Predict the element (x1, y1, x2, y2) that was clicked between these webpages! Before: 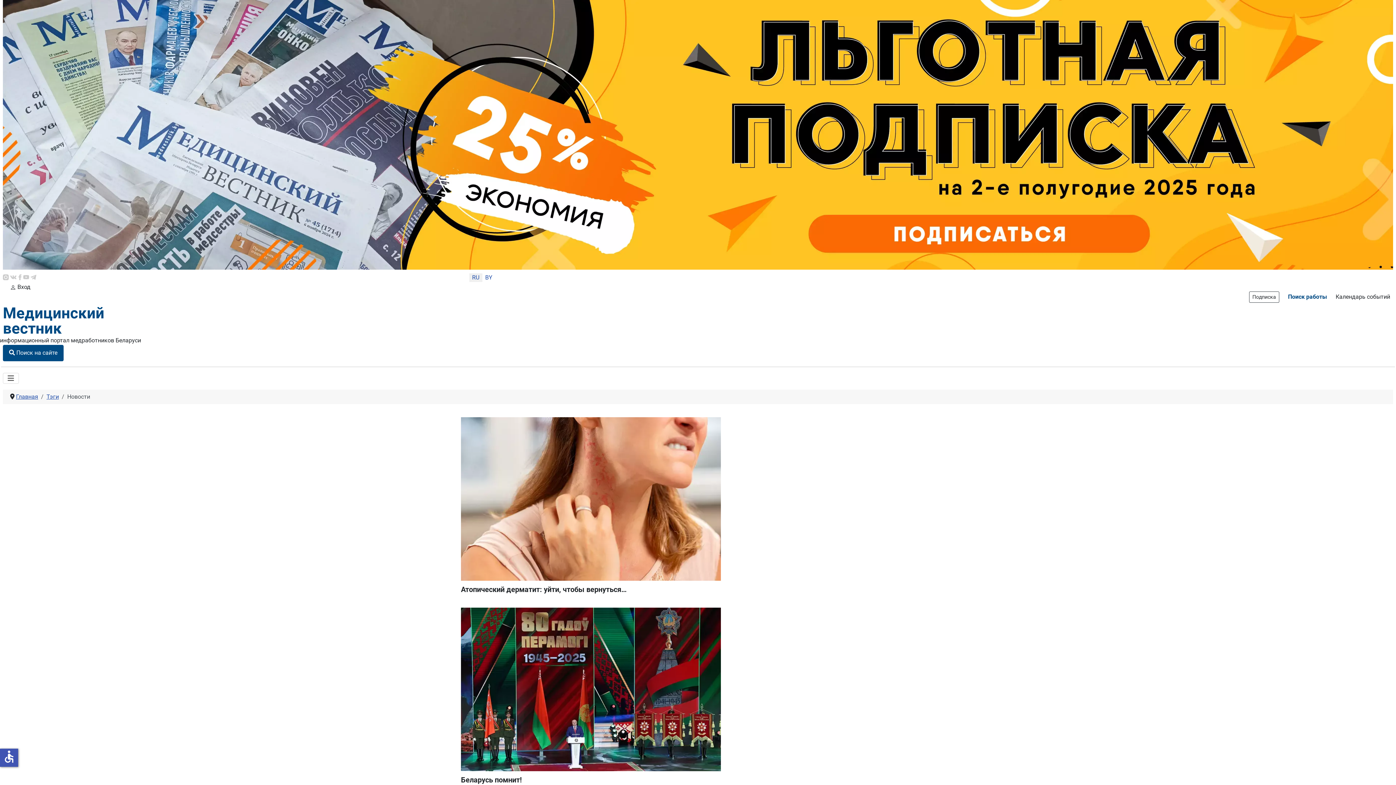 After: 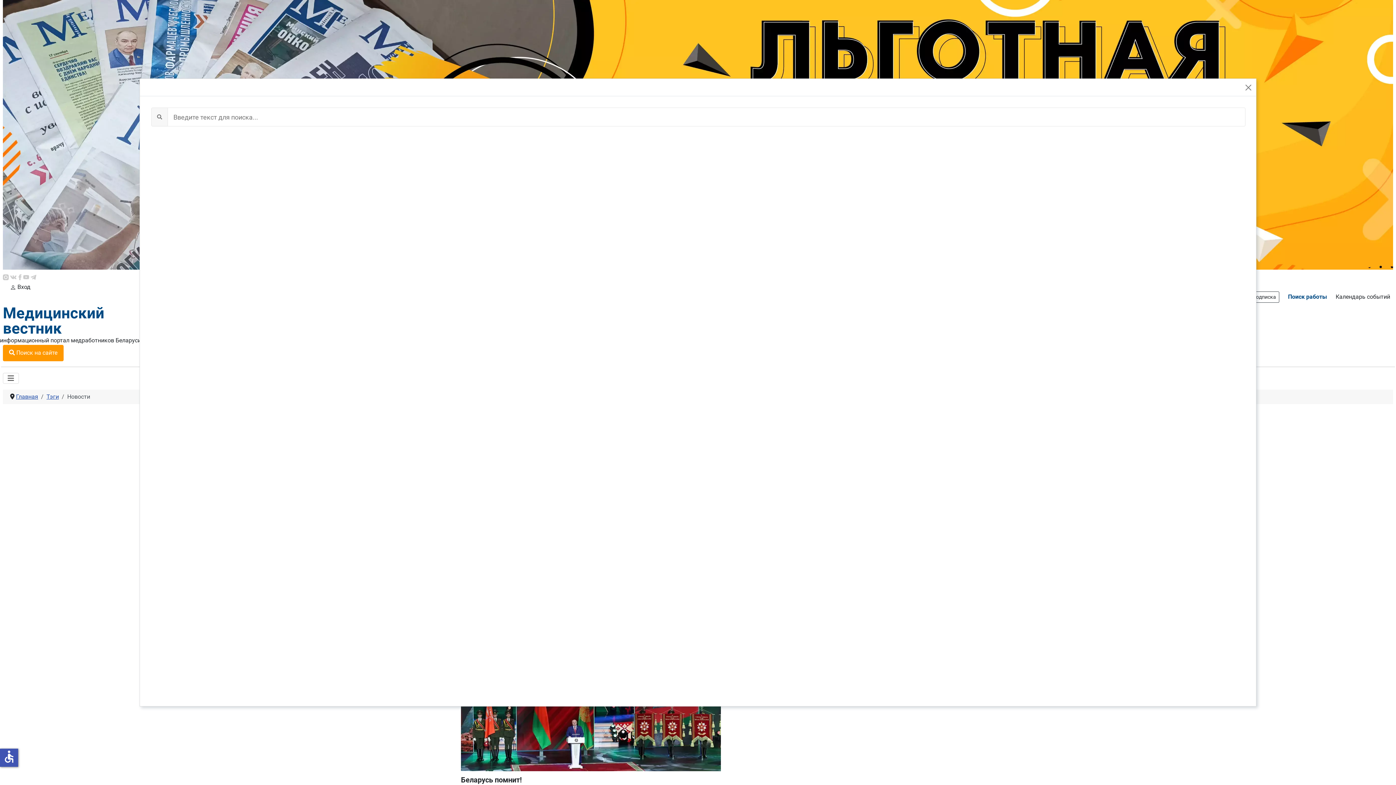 Action: label:  Поиск на сайте bbox: (2, 345, 63, 361)